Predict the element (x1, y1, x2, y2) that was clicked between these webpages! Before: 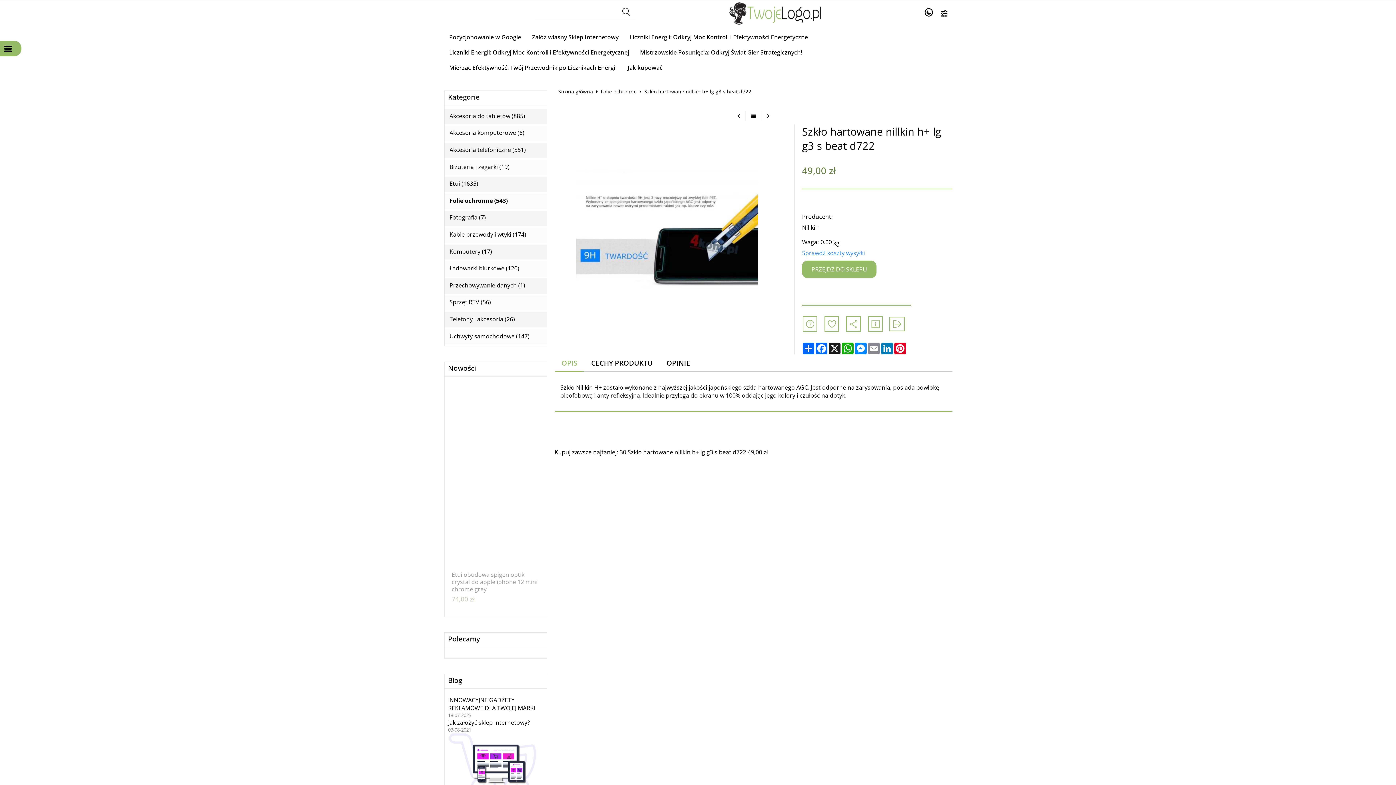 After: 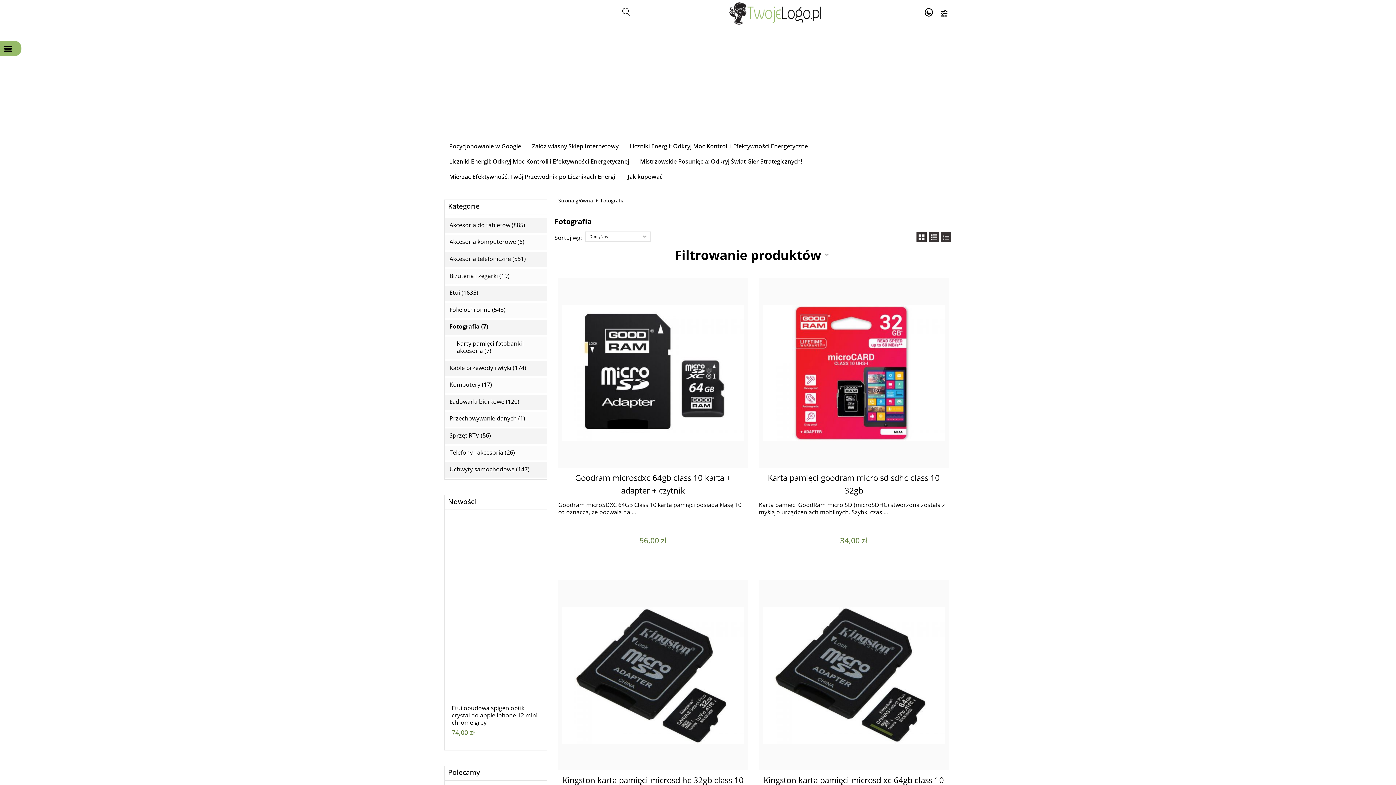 Action: bbox: (449, 213, 486, 221) label: Fotografia (7)